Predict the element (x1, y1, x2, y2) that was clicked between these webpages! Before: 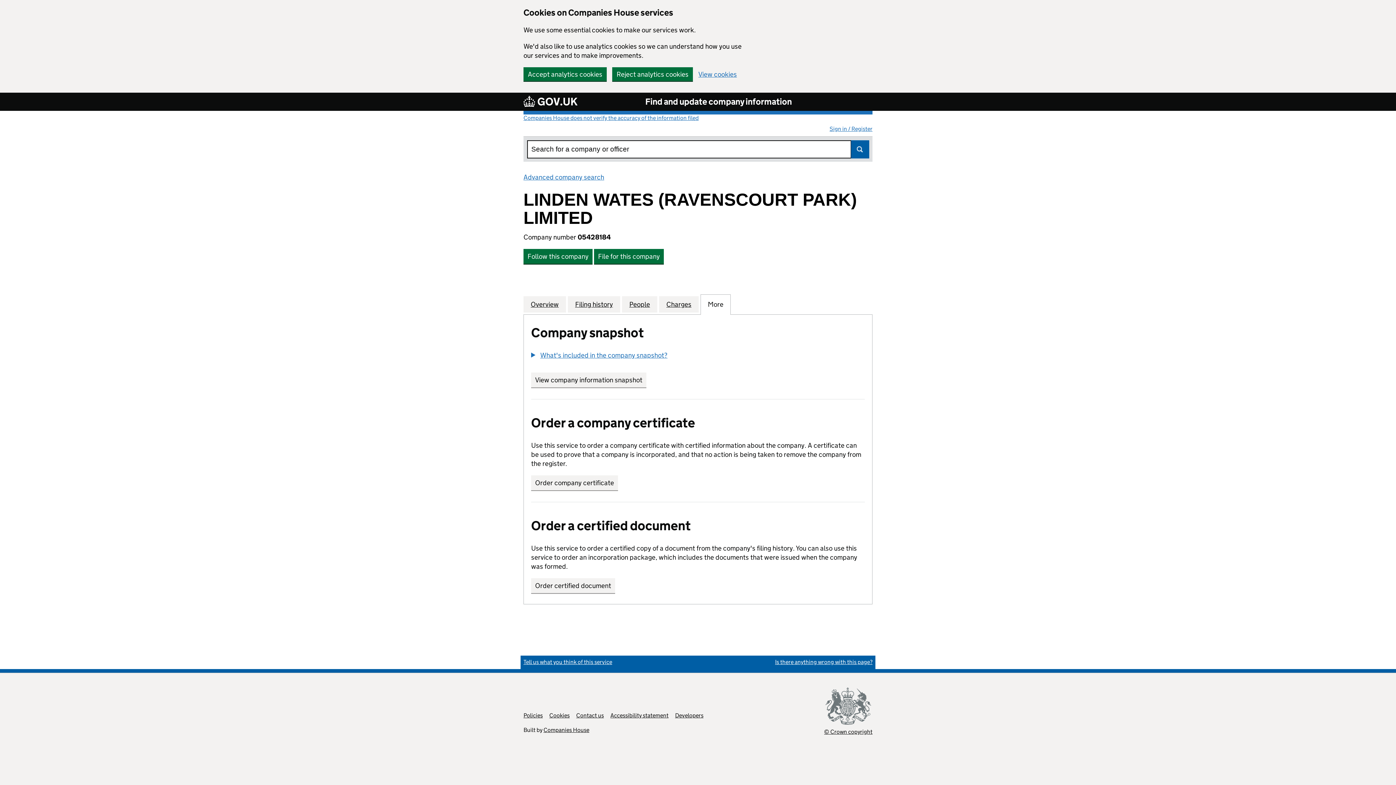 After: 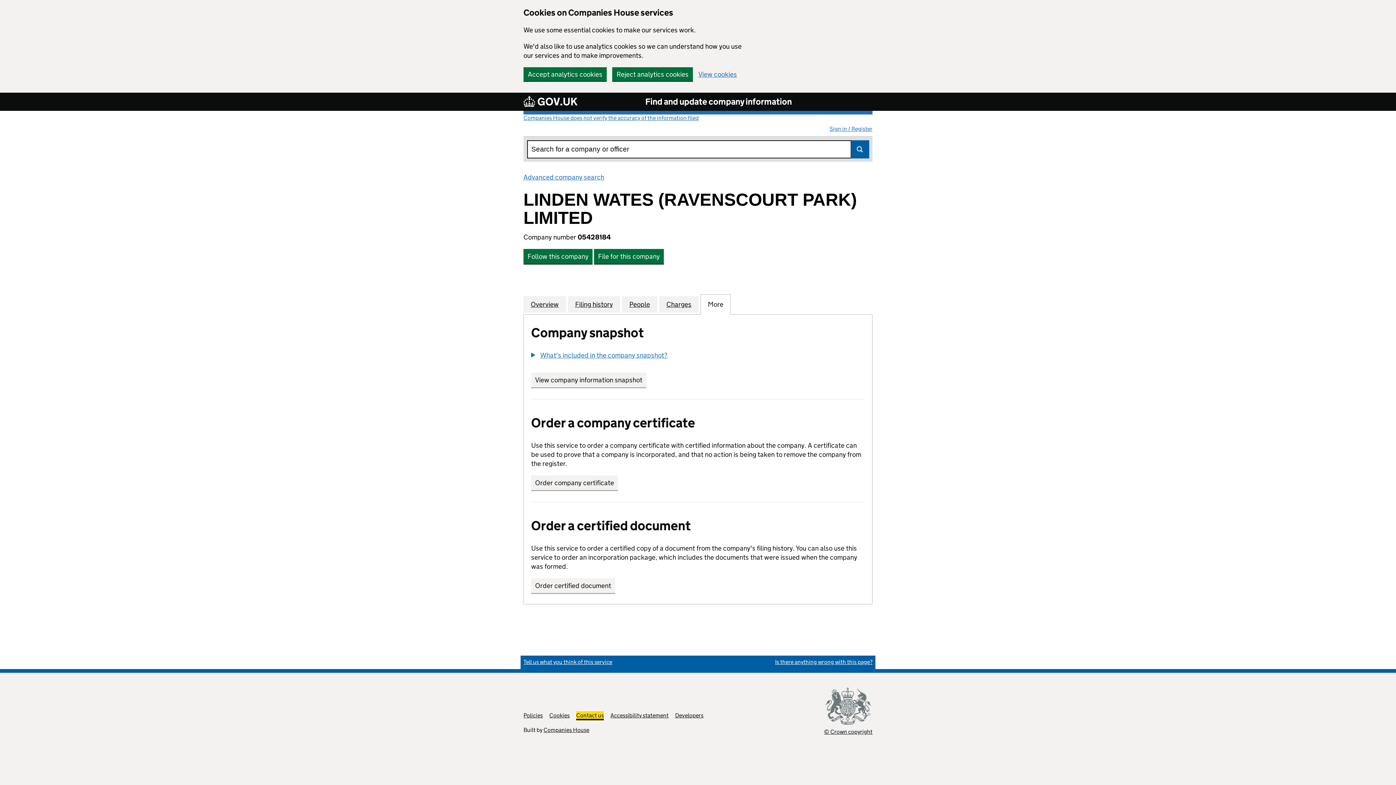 Action: bbox: (576, 712, 604, 719) label: Contact us
Link opens in new tab